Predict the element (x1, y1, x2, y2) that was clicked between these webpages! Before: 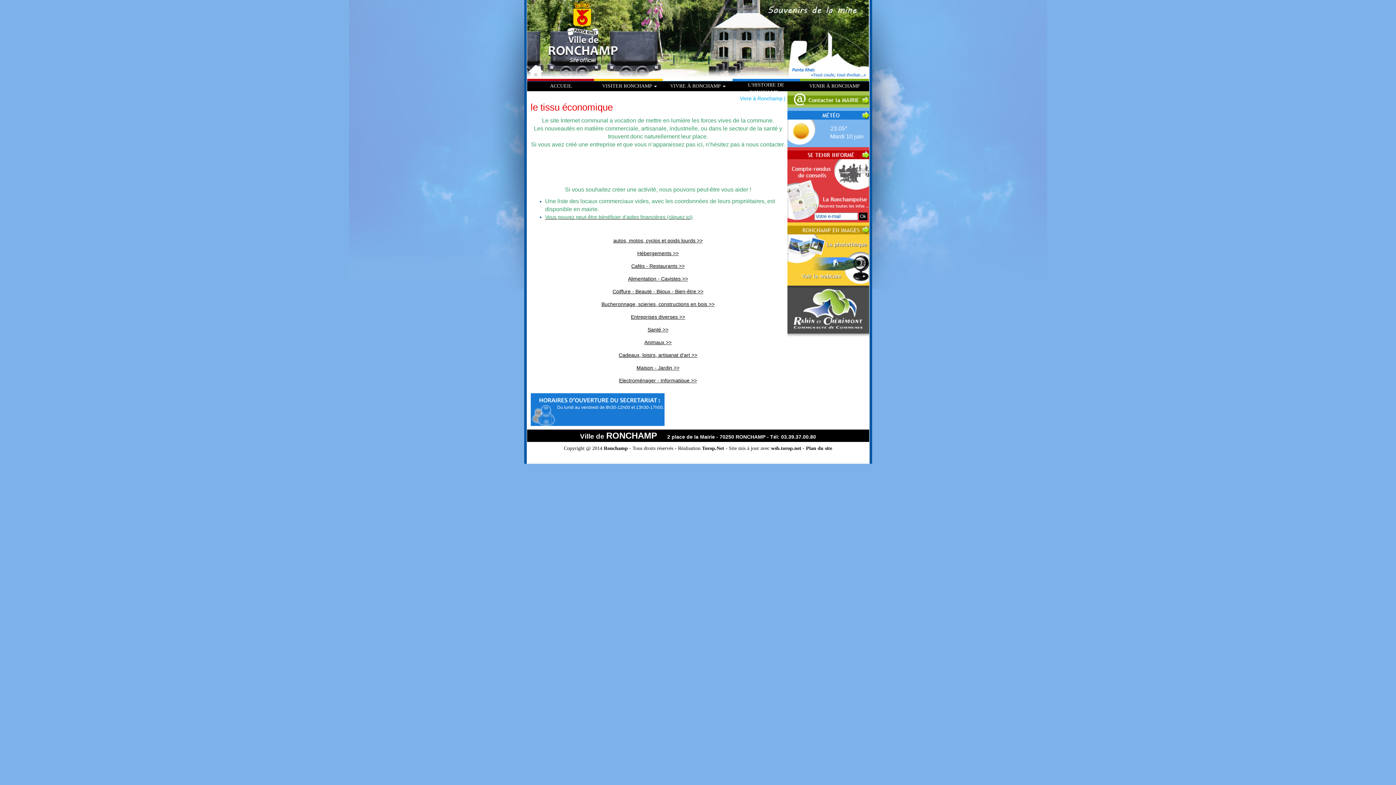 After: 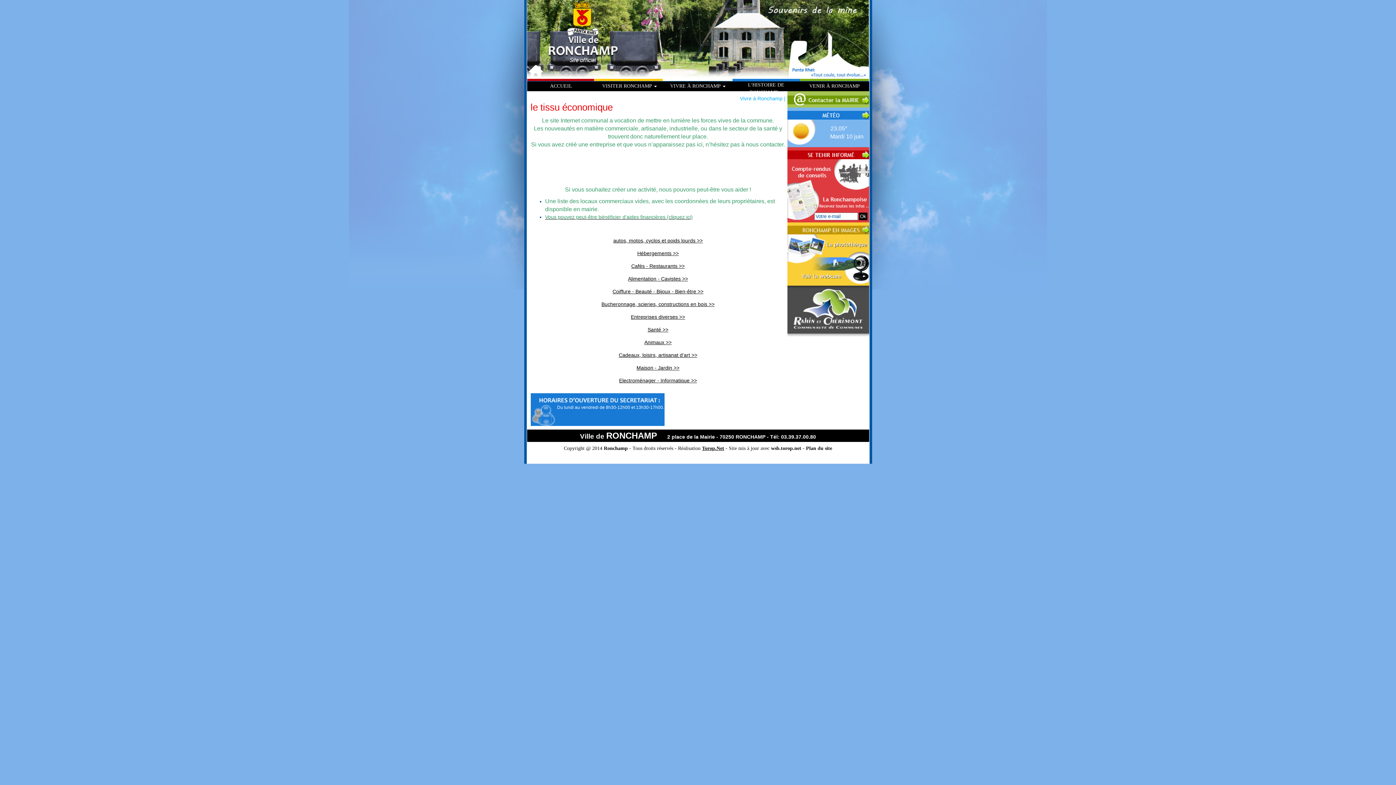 Action: bbox: (702, 445, 724, 451) label: Torop.Net